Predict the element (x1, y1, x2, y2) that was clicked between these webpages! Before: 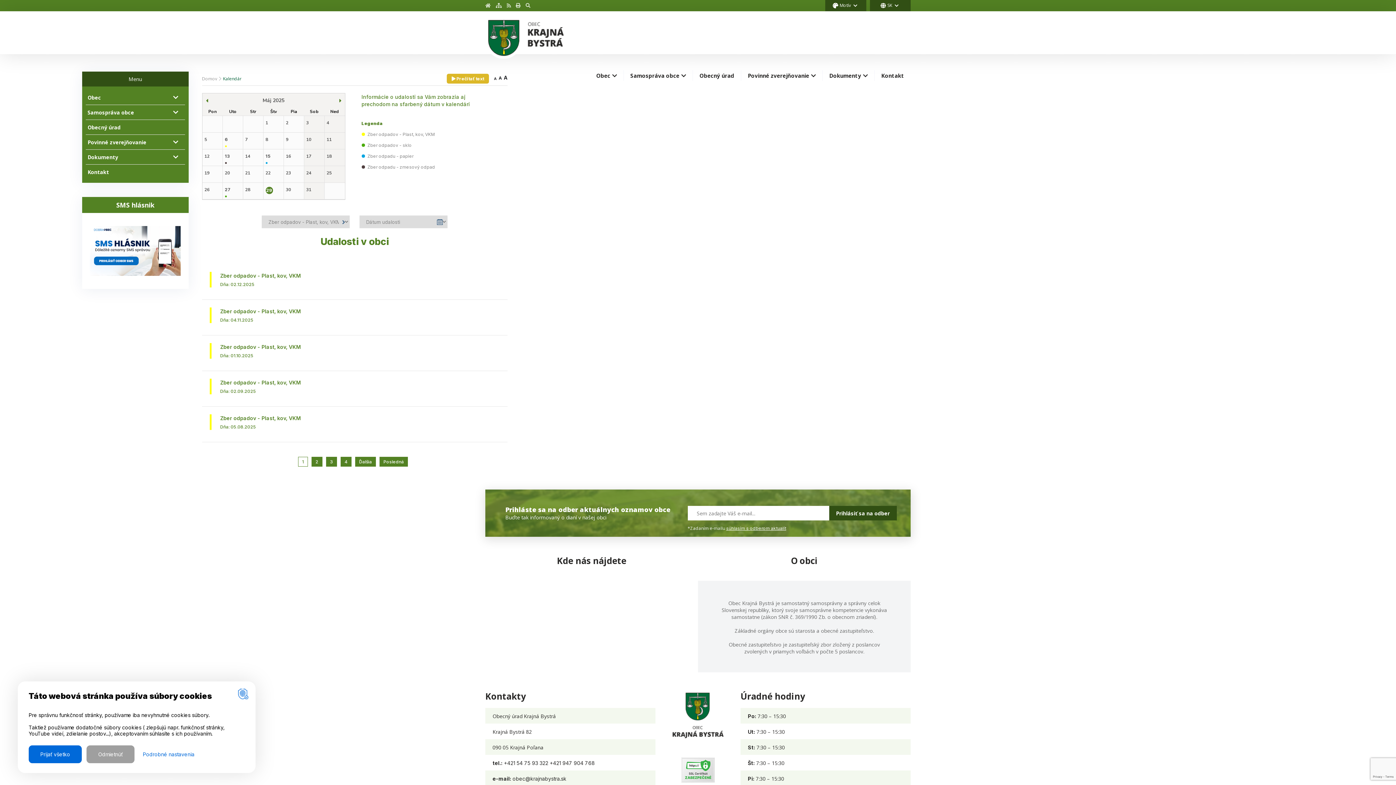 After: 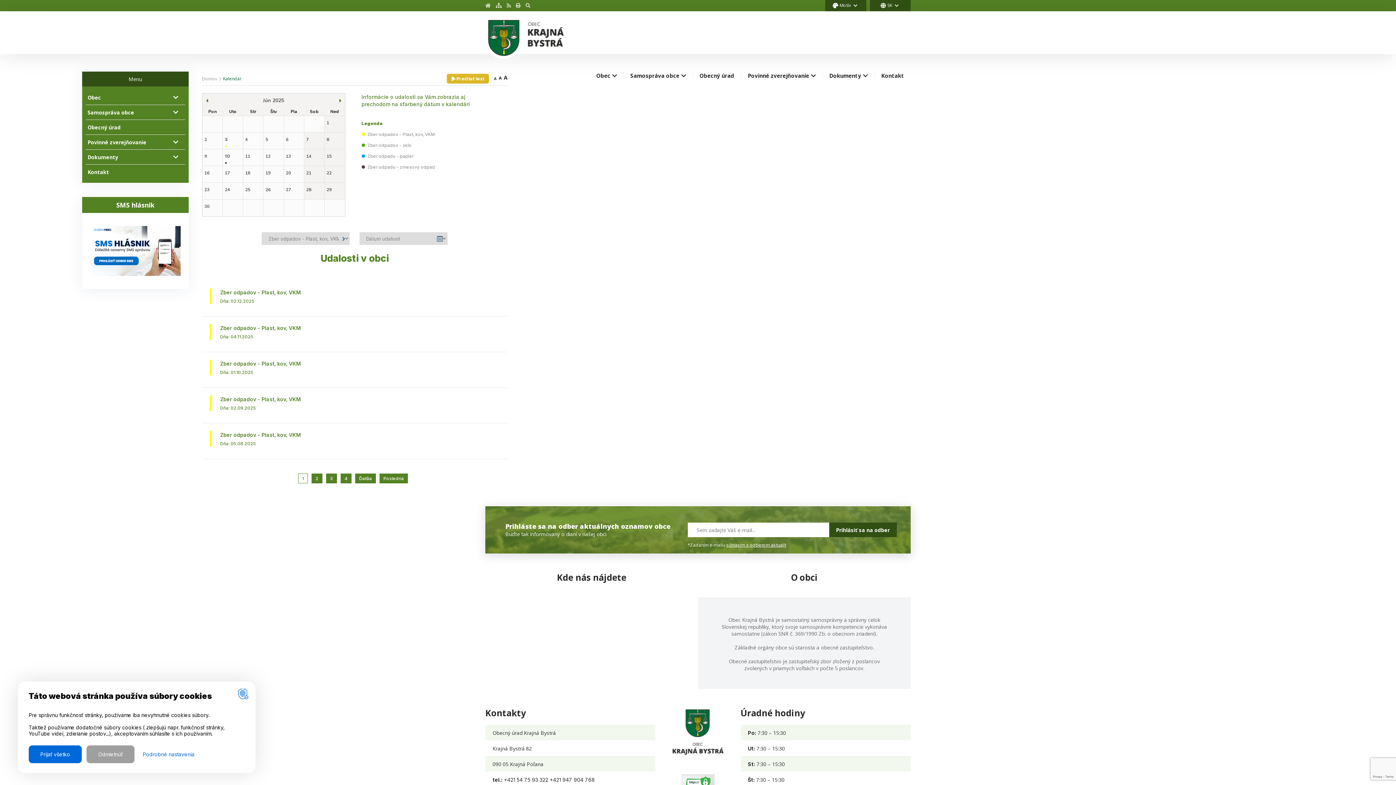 Action: bbox: (339, 97, 341, 104)